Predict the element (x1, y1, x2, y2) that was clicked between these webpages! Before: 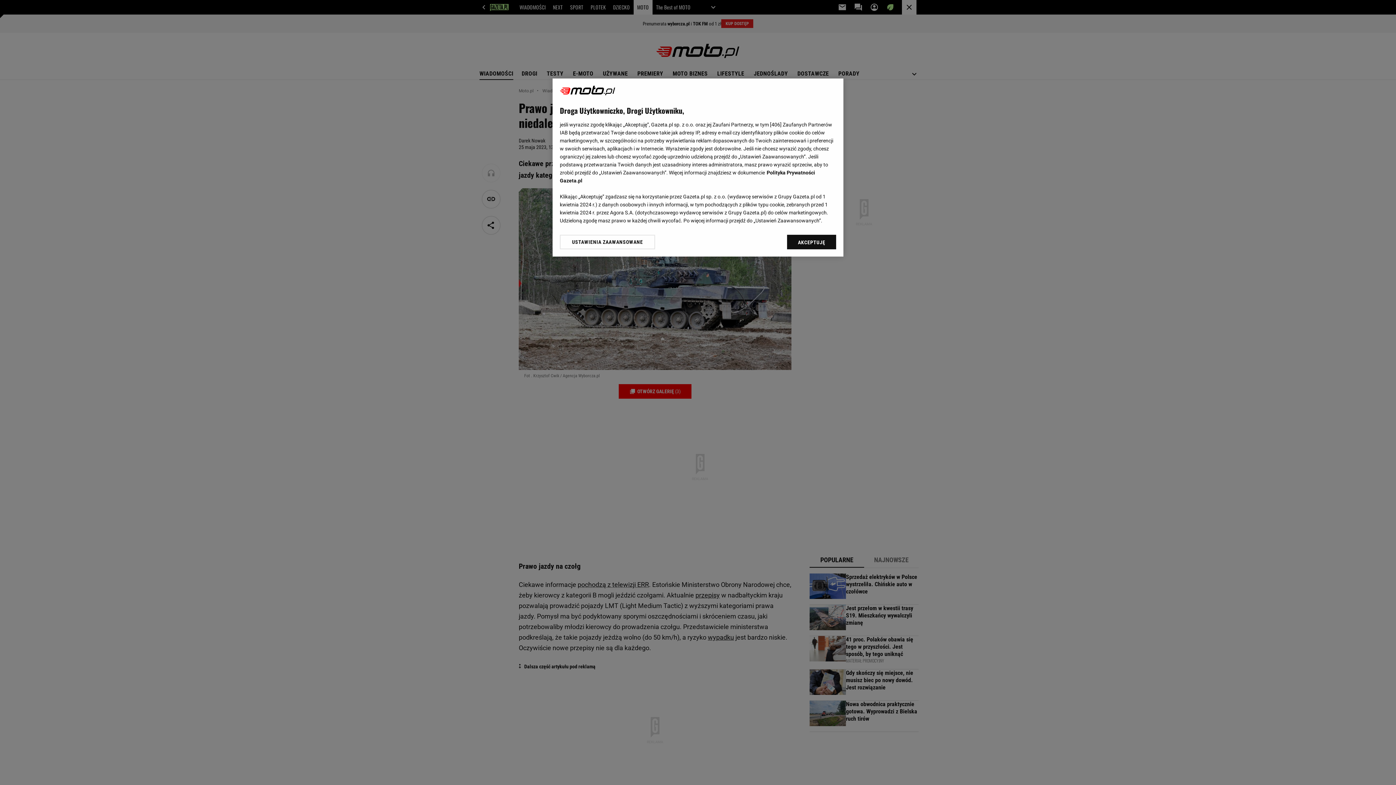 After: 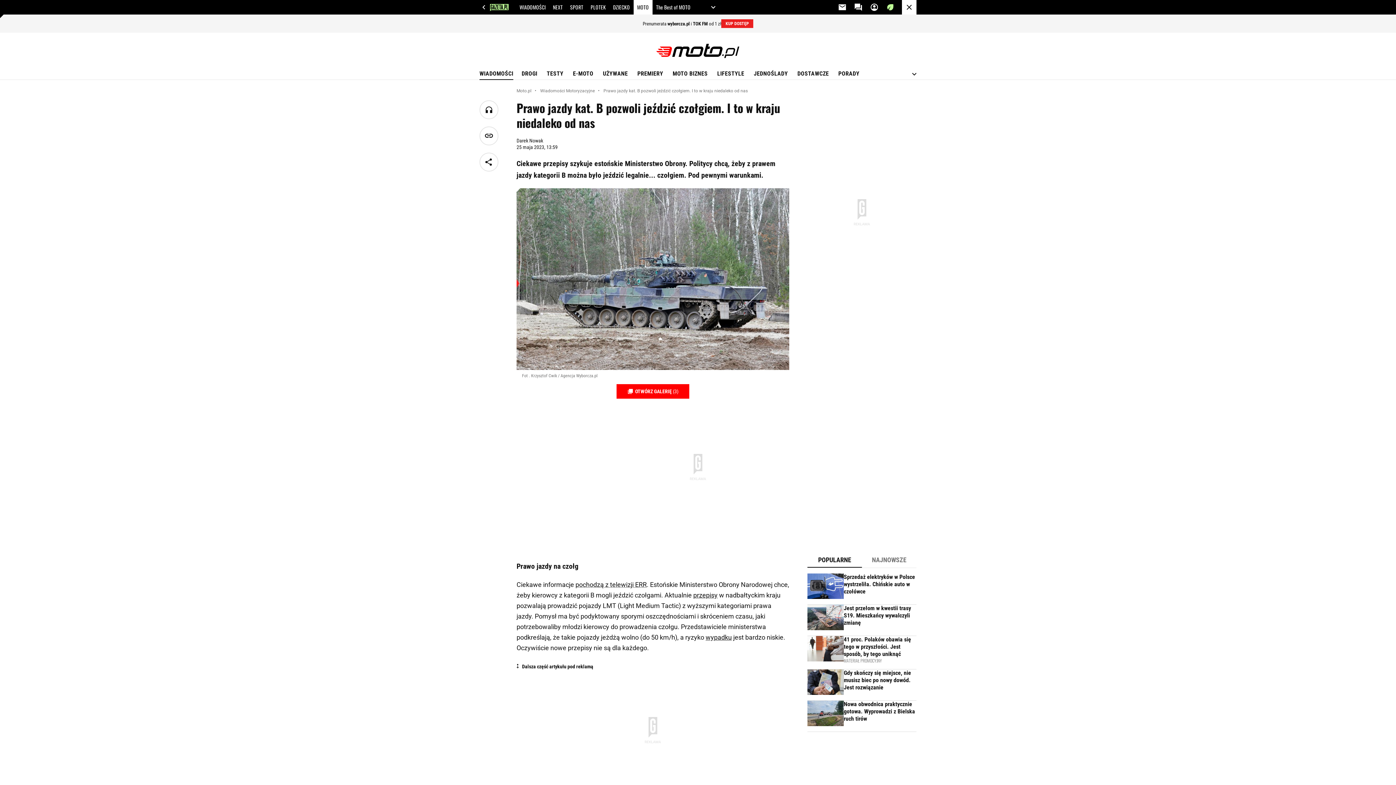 Action: label: AKCEPTUJĘ bbox: (787, 234, 836, 249)